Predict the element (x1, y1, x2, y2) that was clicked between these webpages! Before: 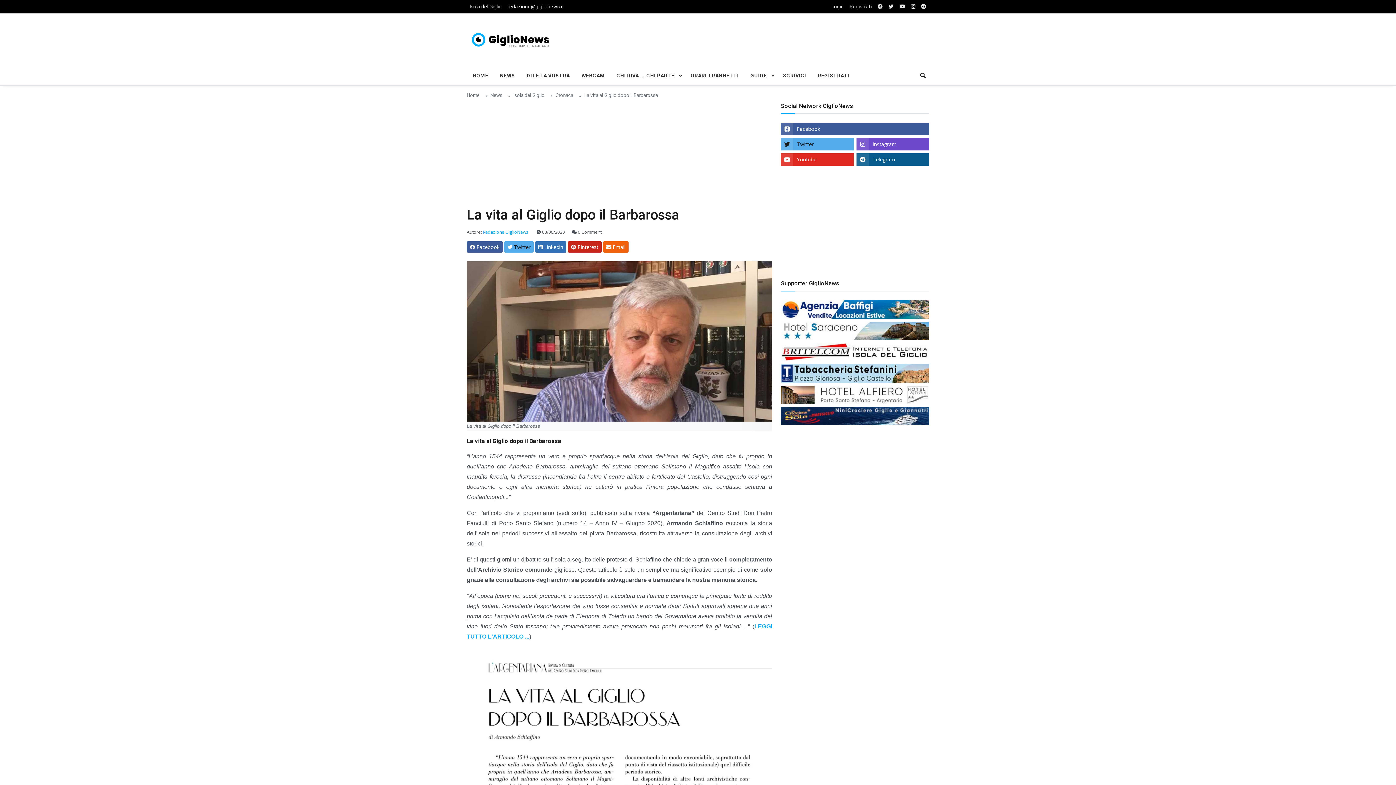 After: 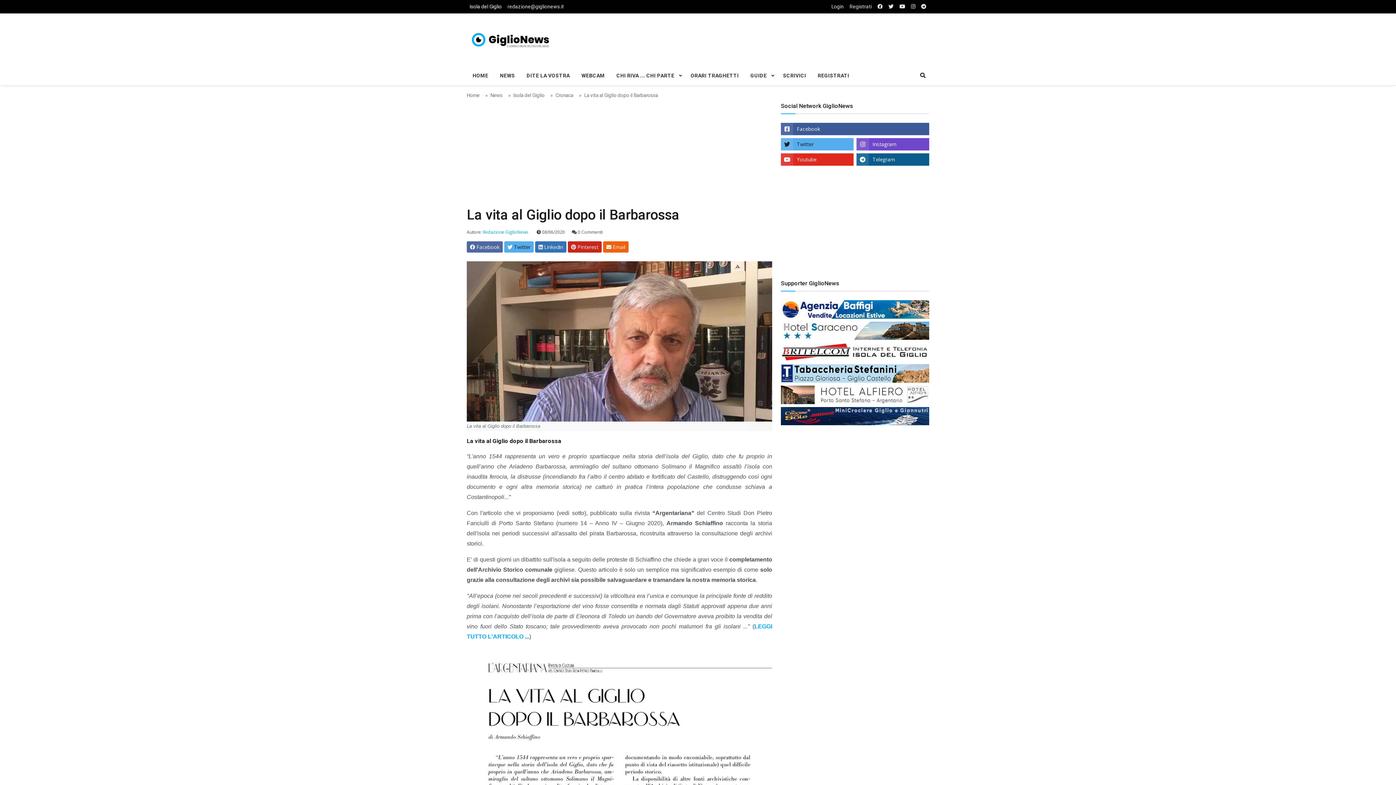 Action: bbox: (466, 241, 502, 252) label:  Facebook